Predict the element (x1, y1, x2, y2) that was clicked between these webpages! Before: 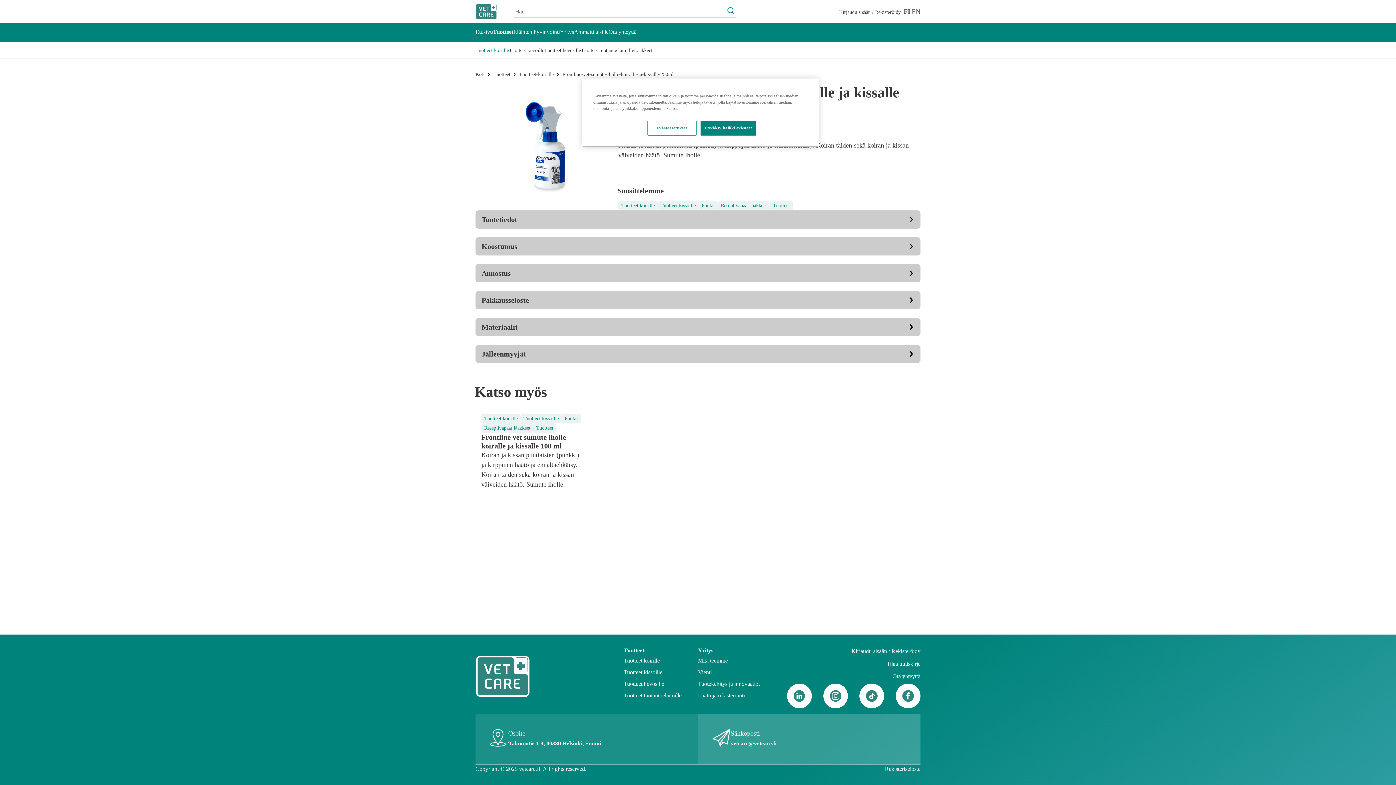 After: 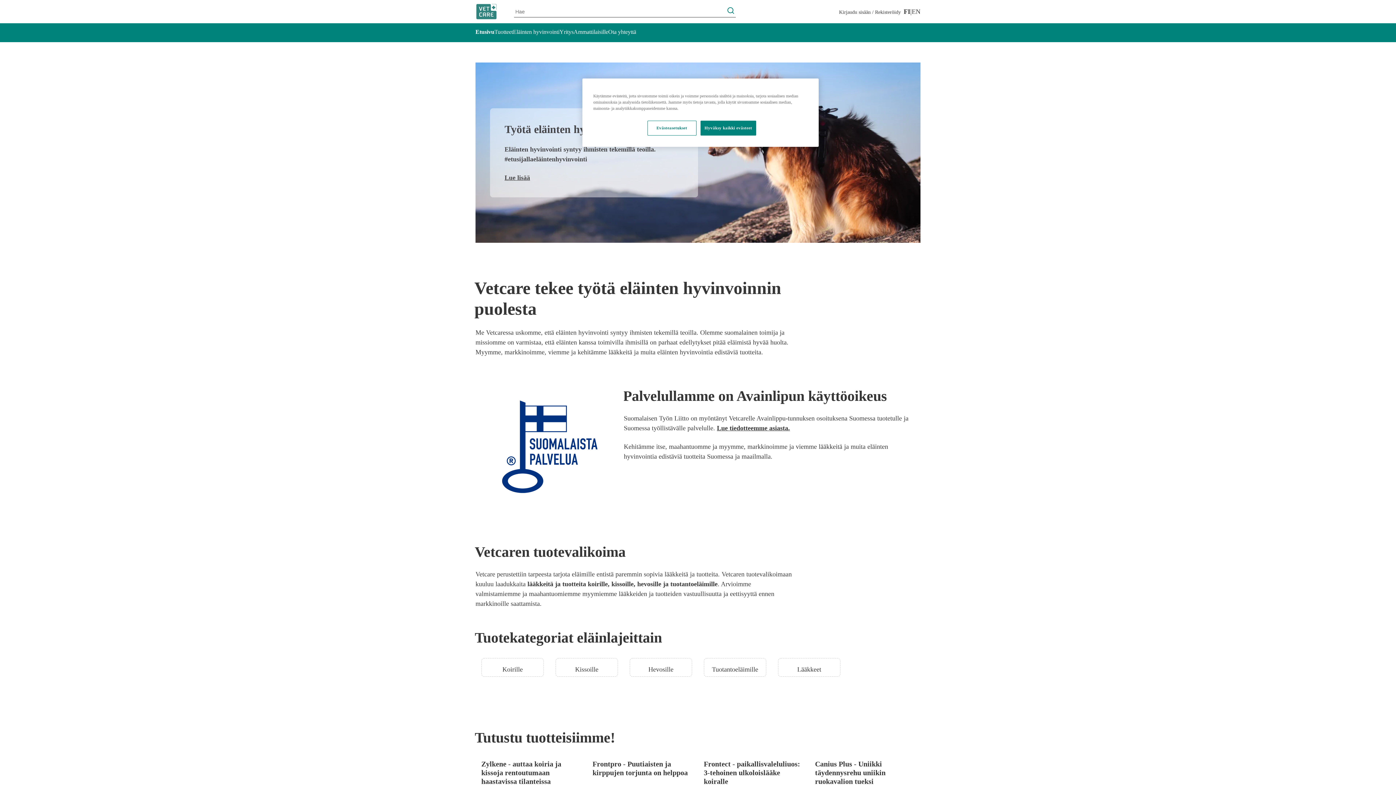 Action: label: Koti bbox: (475, 70, 484, 78)